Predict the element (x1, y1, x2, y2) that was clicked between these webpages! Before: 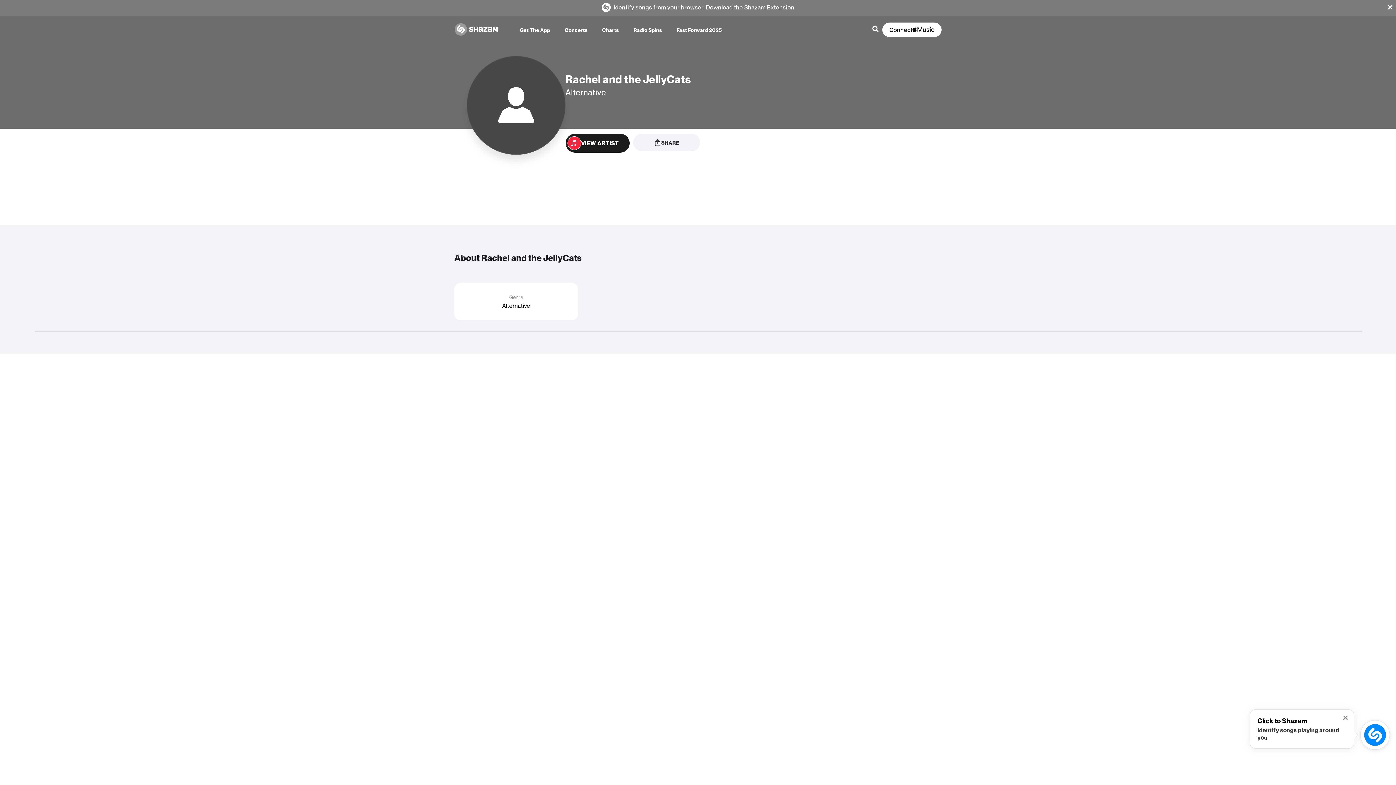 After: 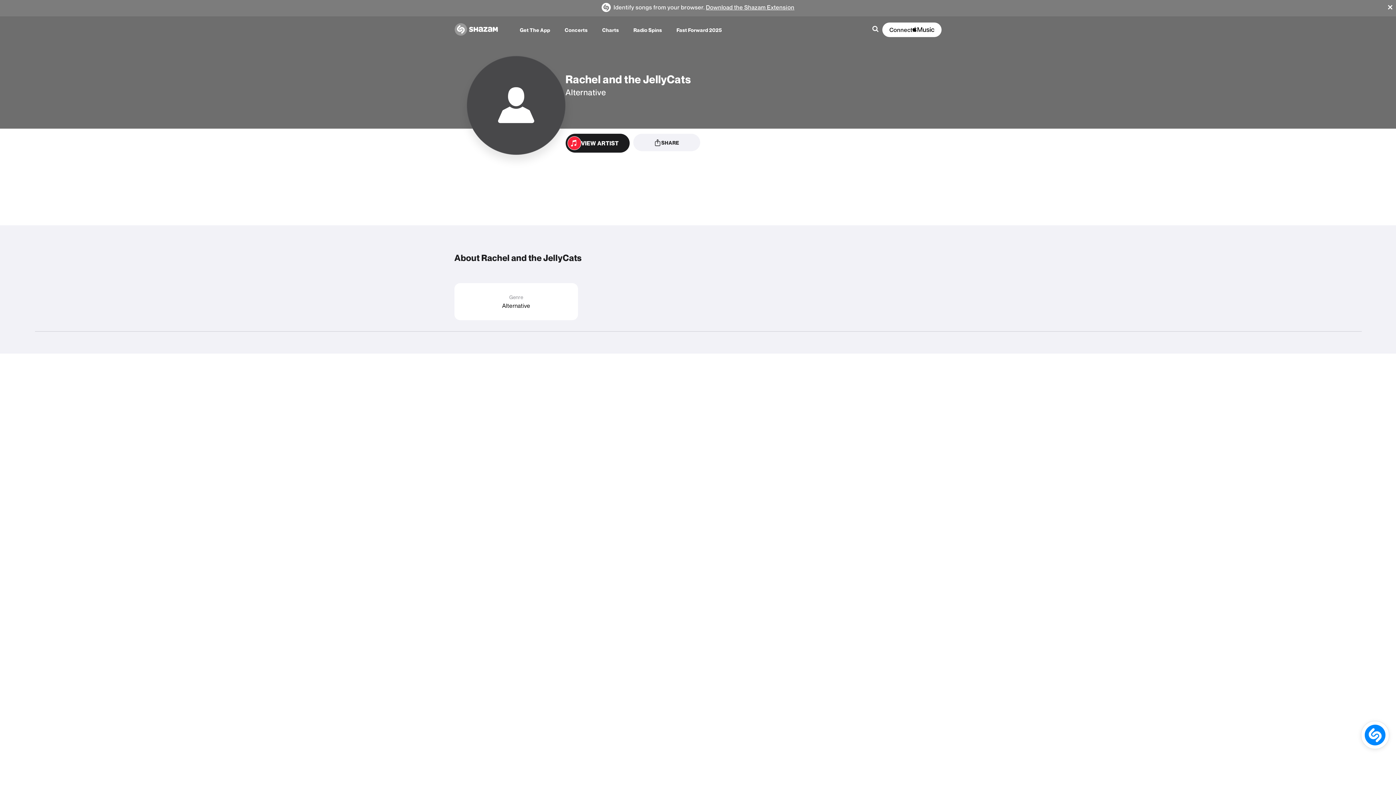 Action: label: close shazam recognition button tooltip bbox: (1343, 715, 1349, 722)